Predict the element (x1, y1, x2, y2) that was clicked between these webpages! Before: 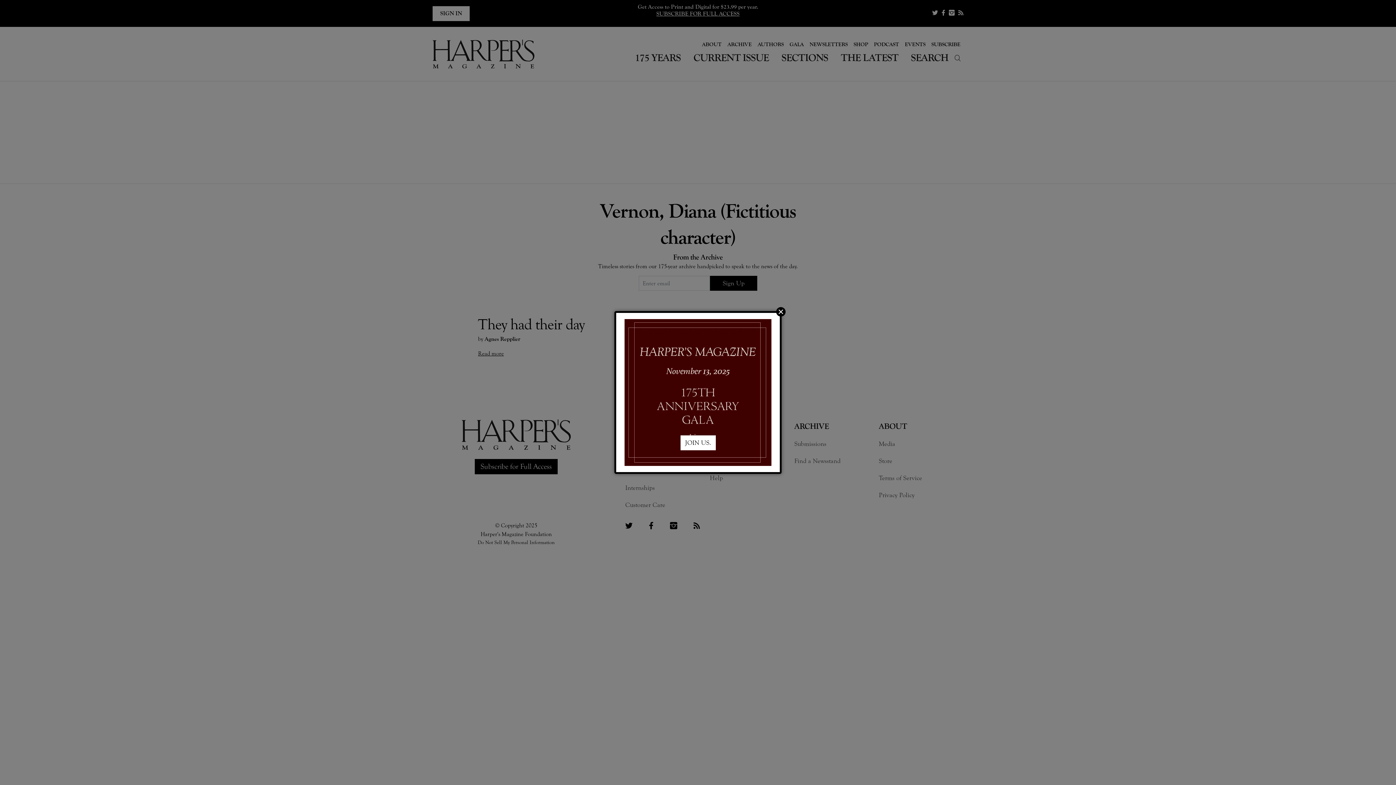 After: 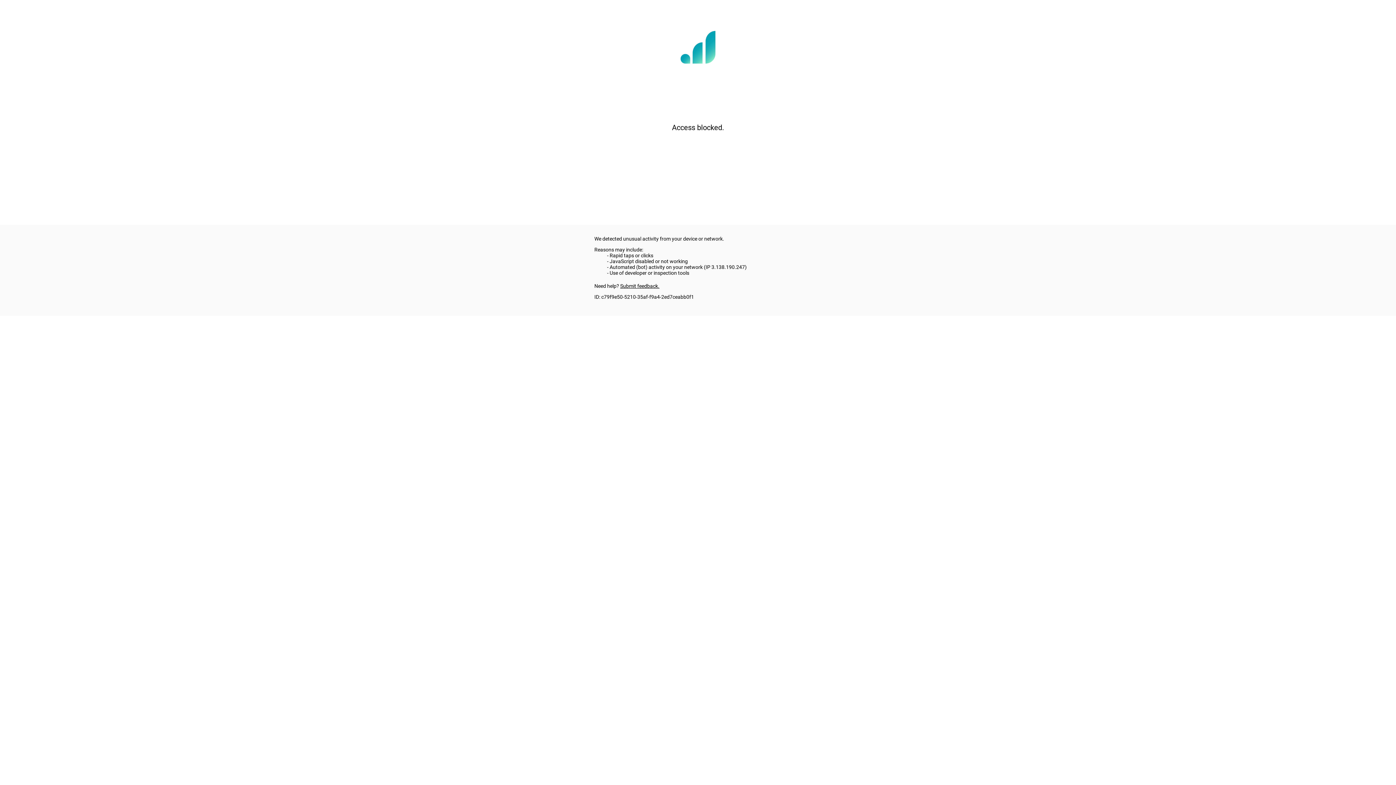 Action: label: JOIN US. bbox: (680, 435, 715, 450)